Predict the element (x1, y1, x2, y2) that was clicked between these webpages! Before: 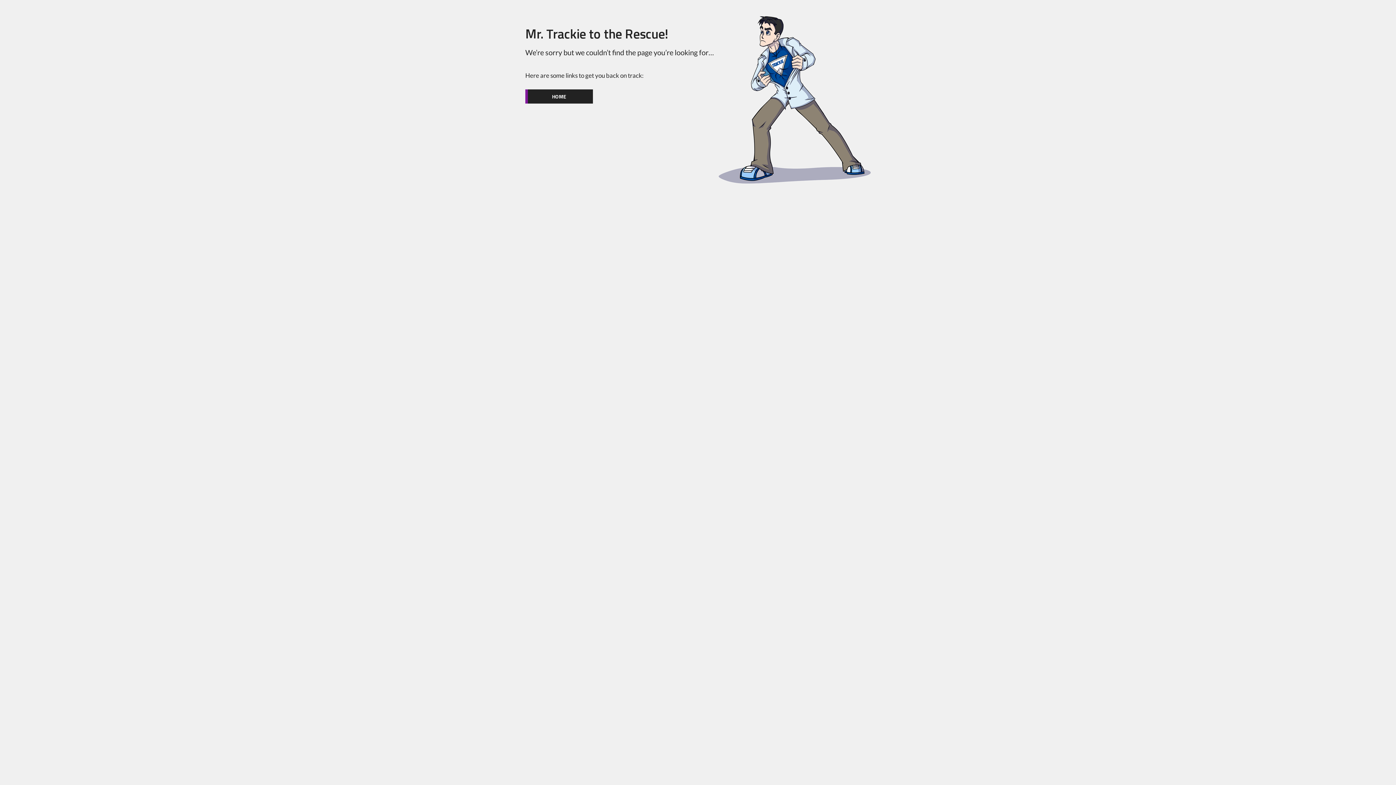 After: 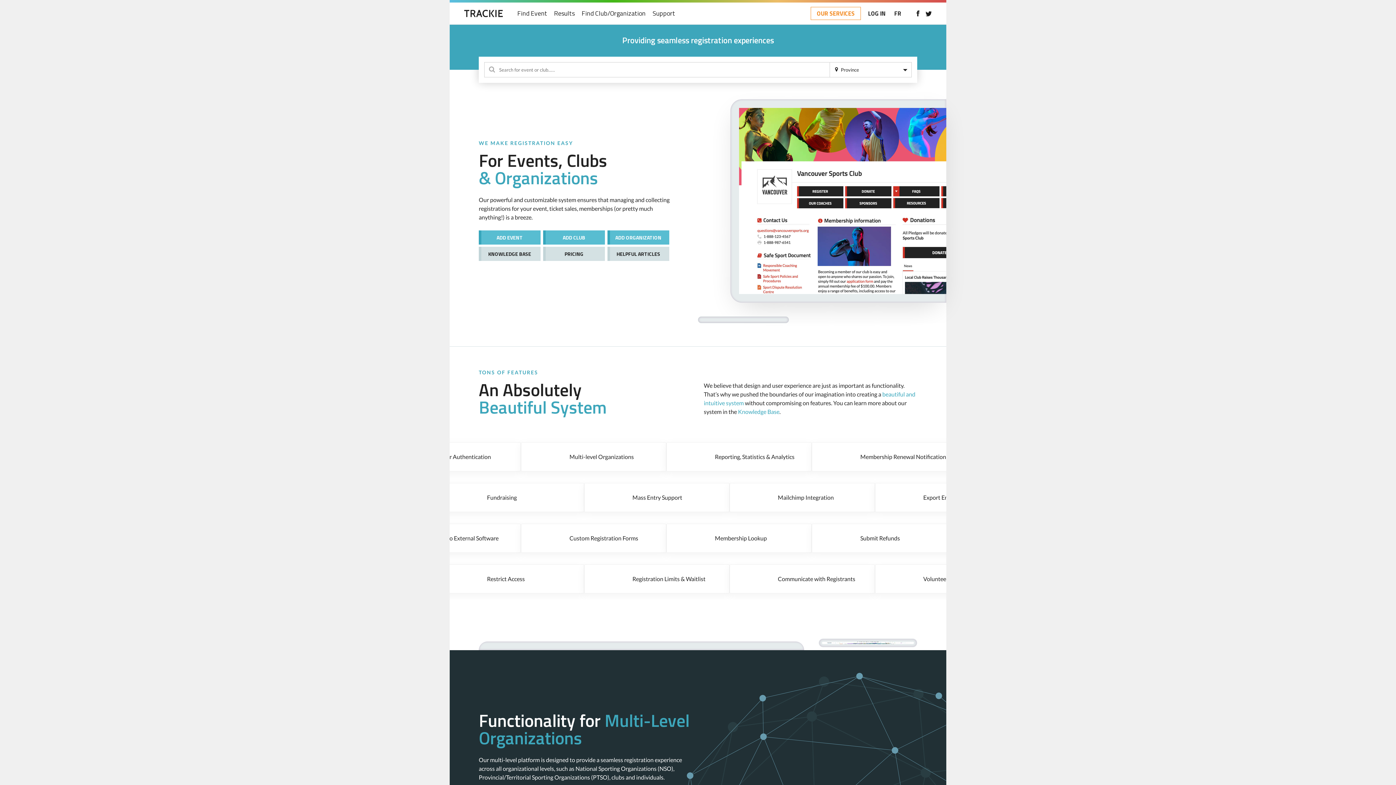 Action: bbox: (525, 89, 593, 103) label: HOME